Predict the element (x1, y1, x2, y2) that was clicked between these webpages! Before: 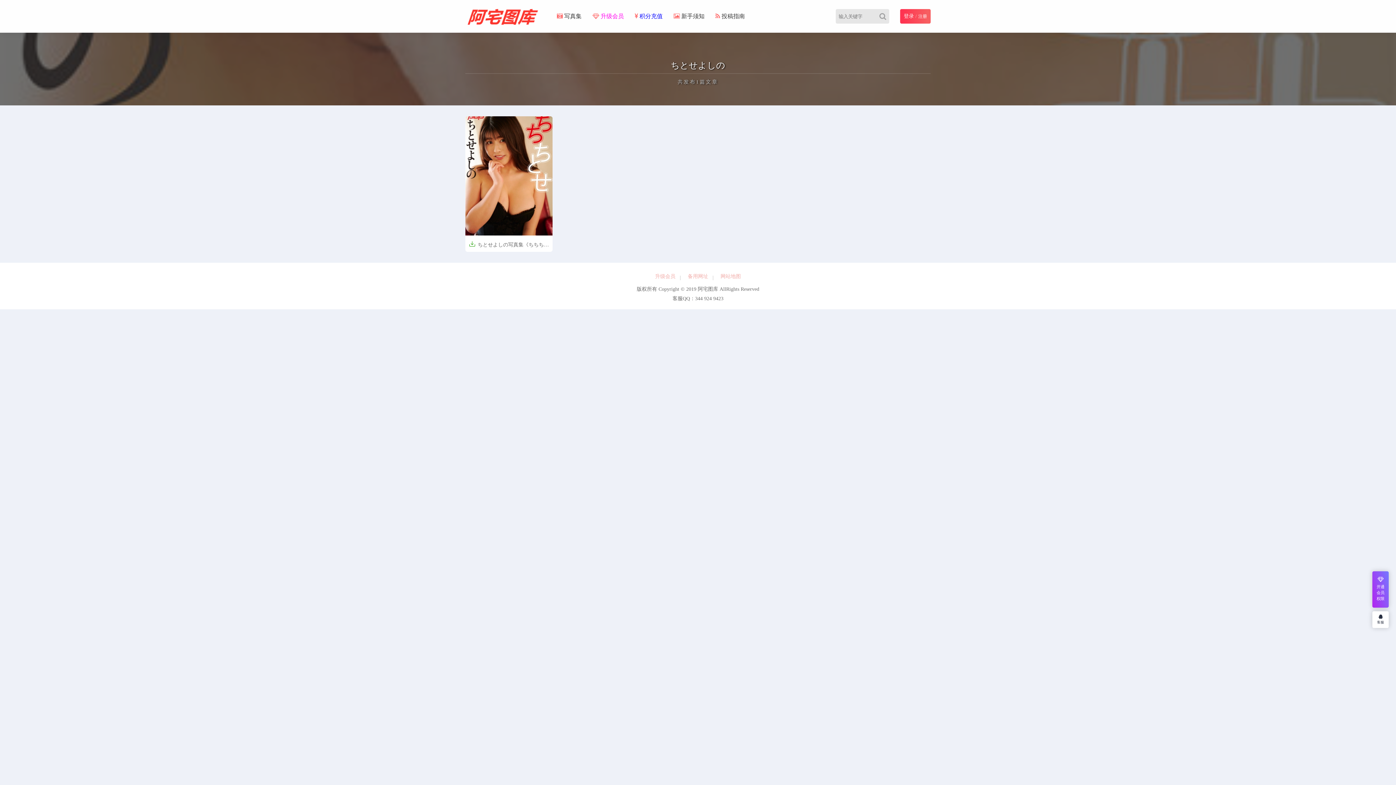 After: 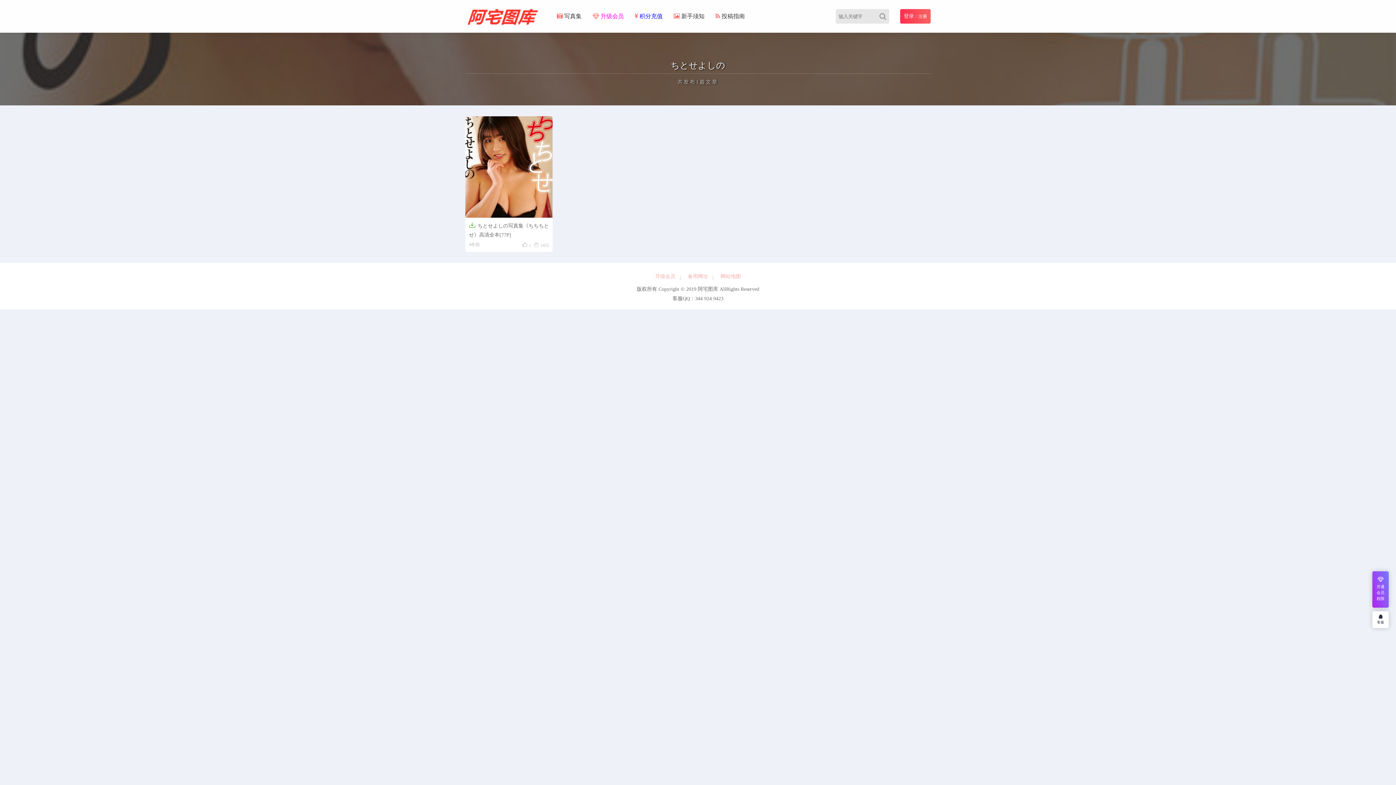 Action: bbox: (465, 116, 552, 235)